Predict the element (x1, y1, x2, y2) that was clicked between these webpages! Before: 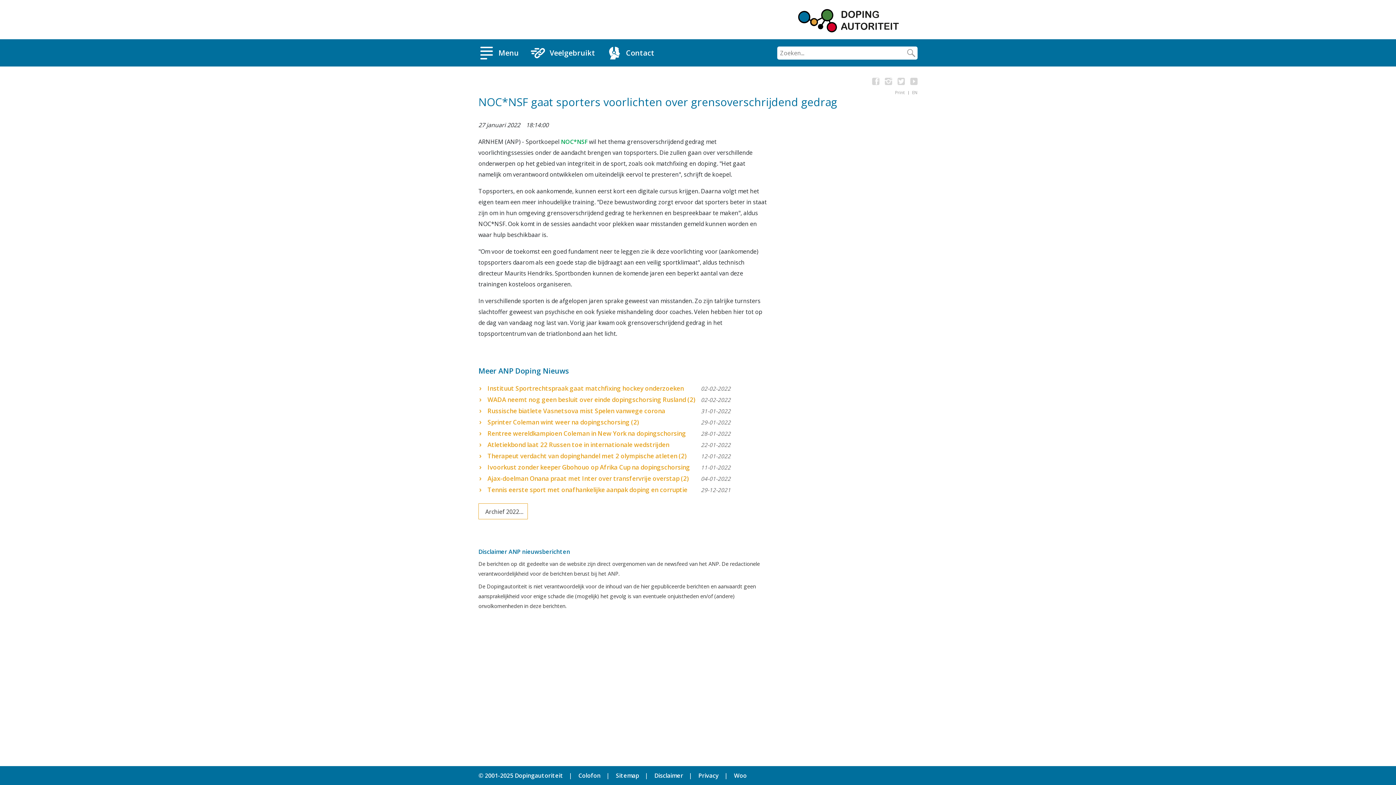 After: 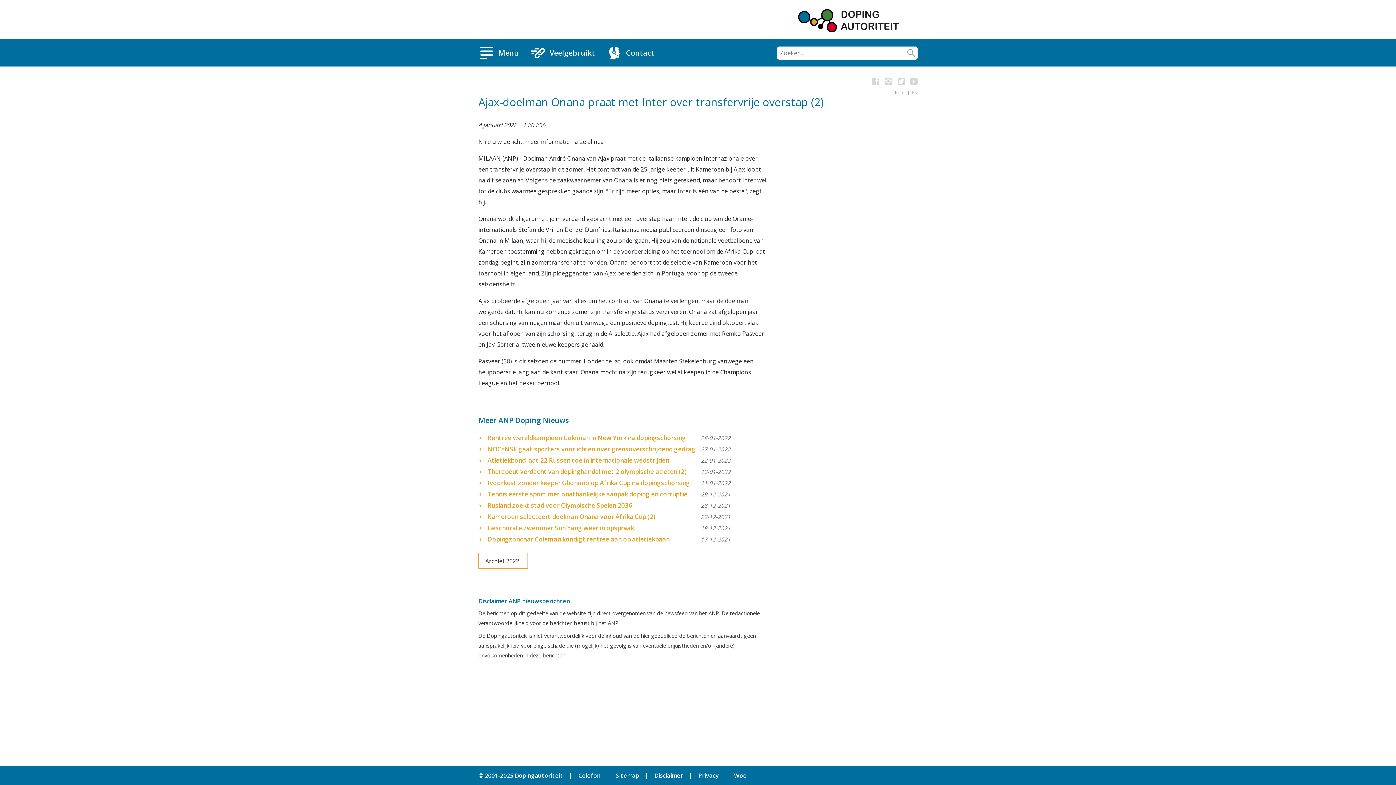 Action: bbox: (487, 473, 695, 484) label: Ajax-doelman Onana praat met Inter over transfervrije overstap (2)